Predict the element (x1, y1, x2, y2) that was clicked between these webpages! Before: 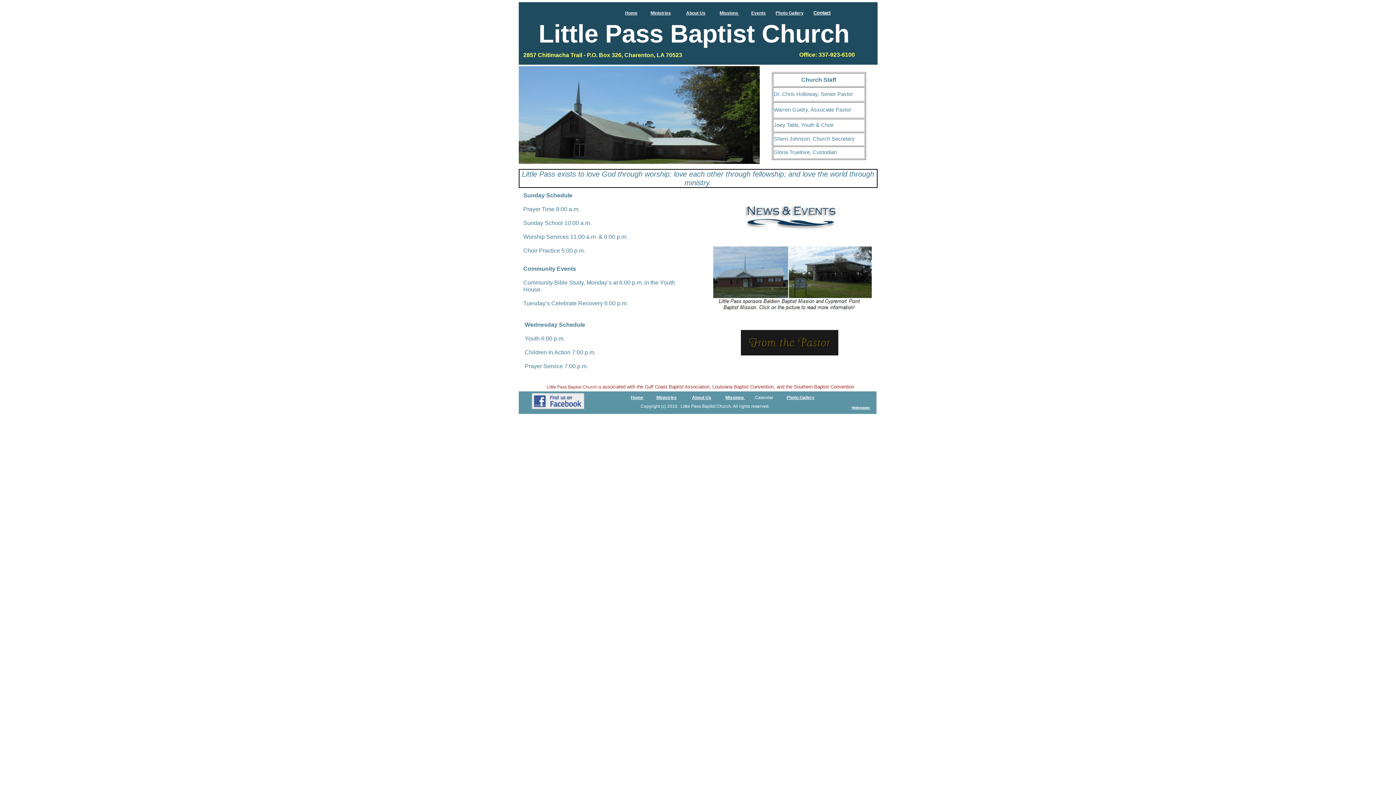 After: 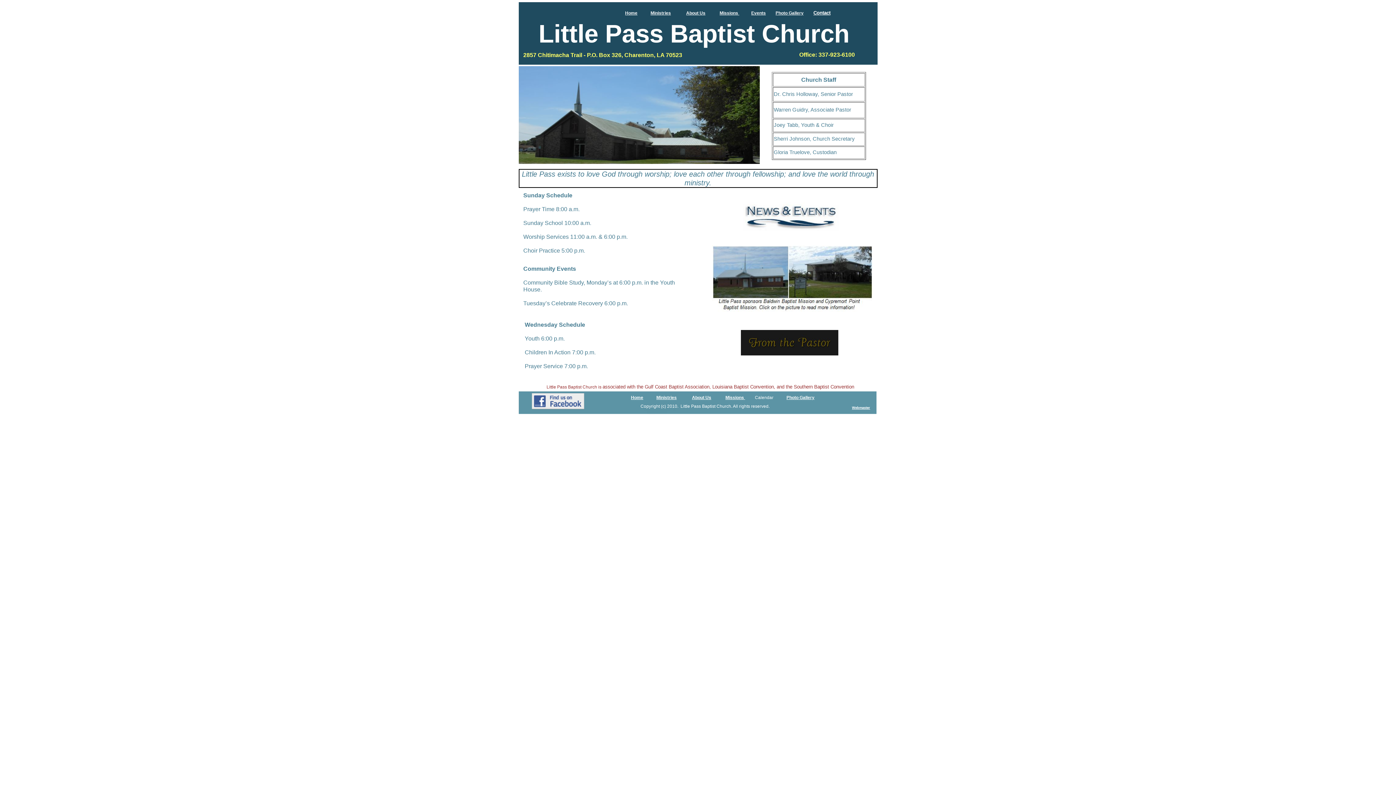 Action: bbox: (712, 308, 872, 313)